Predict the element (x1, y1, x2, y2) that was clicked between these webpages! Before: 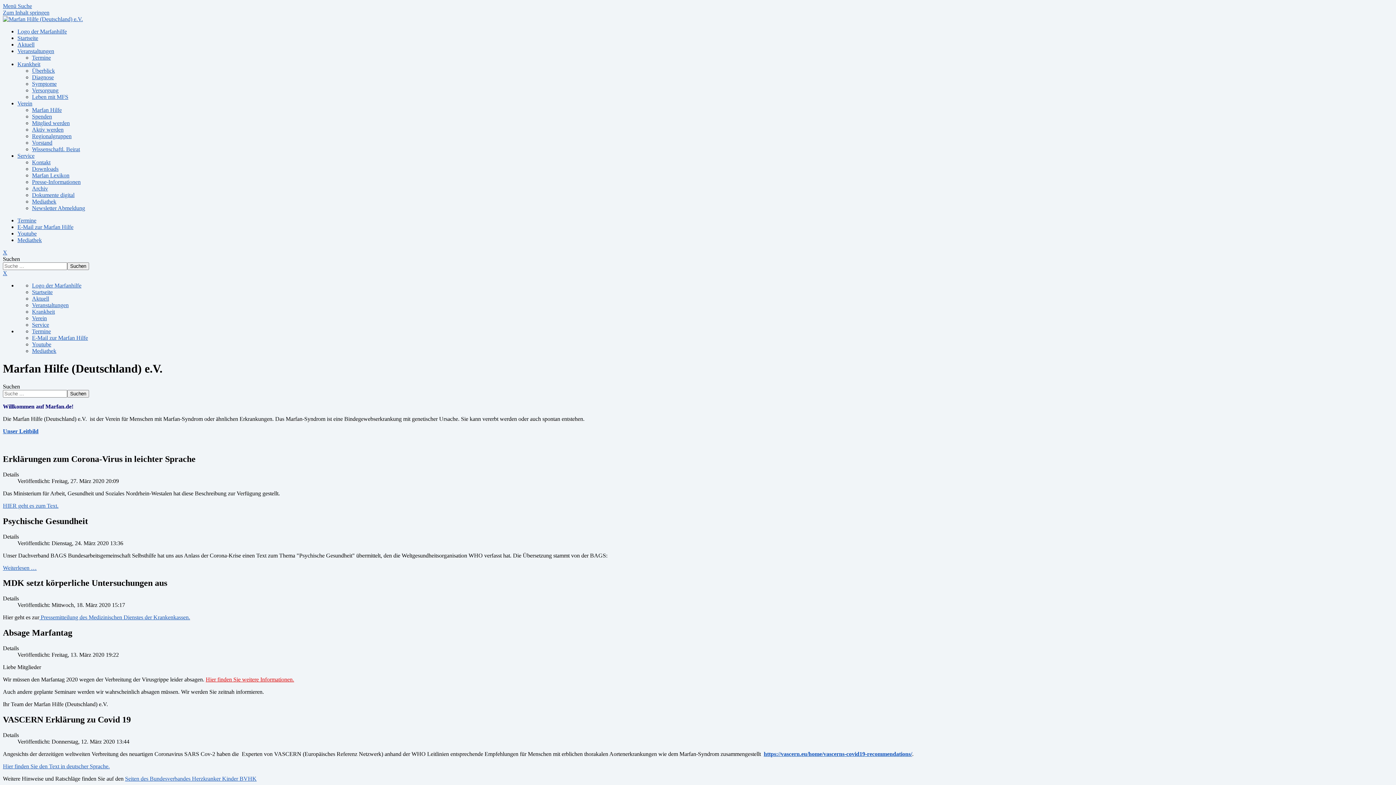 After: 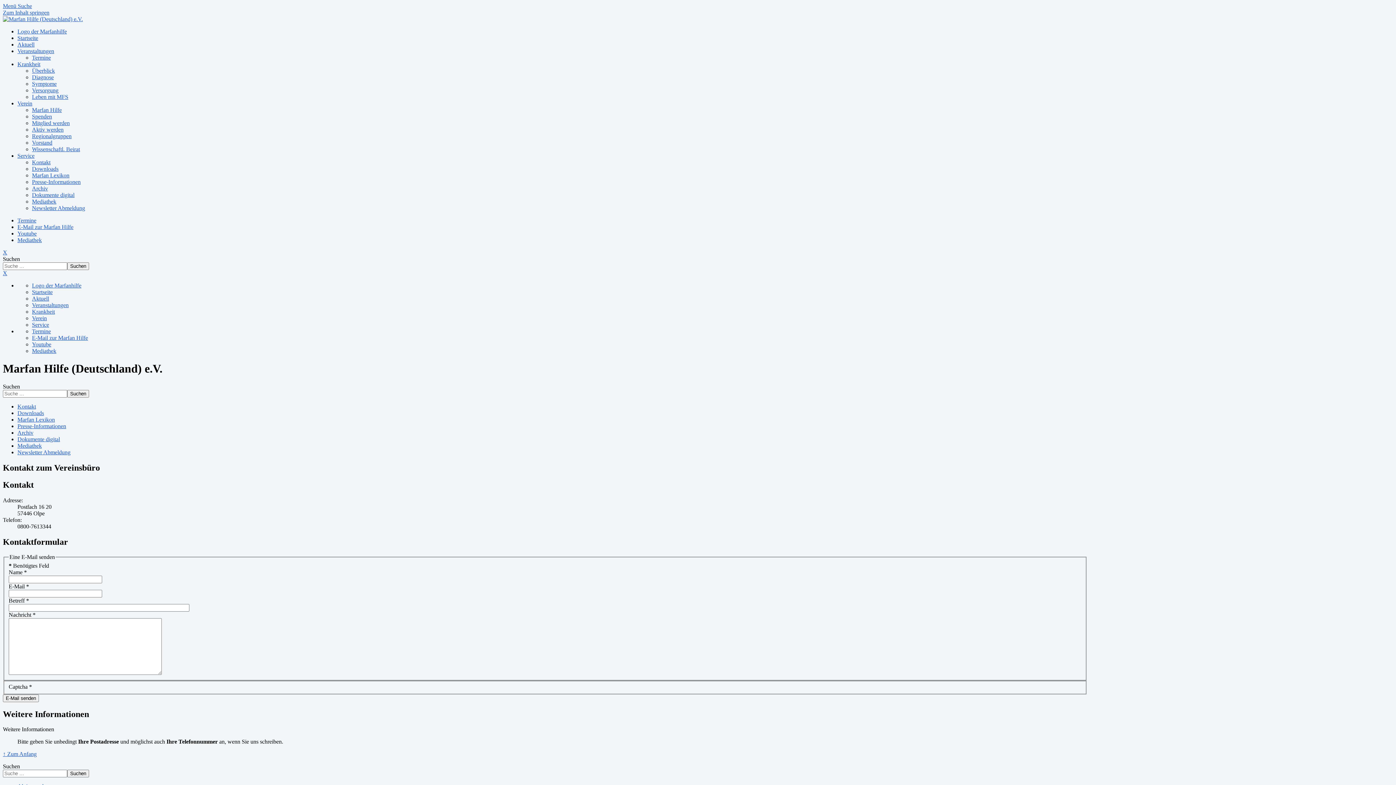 Action: bbox: (32, 321, 49, 328) label: Service